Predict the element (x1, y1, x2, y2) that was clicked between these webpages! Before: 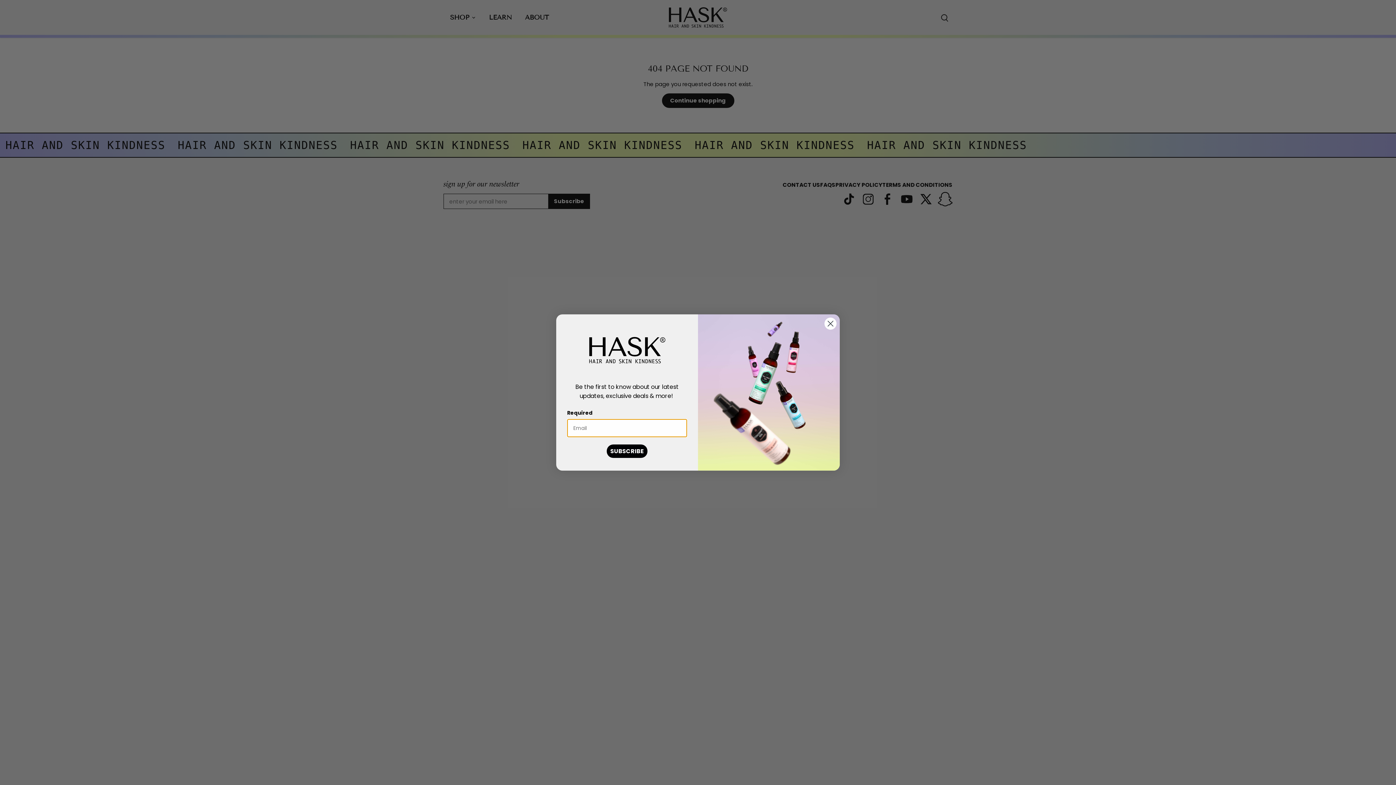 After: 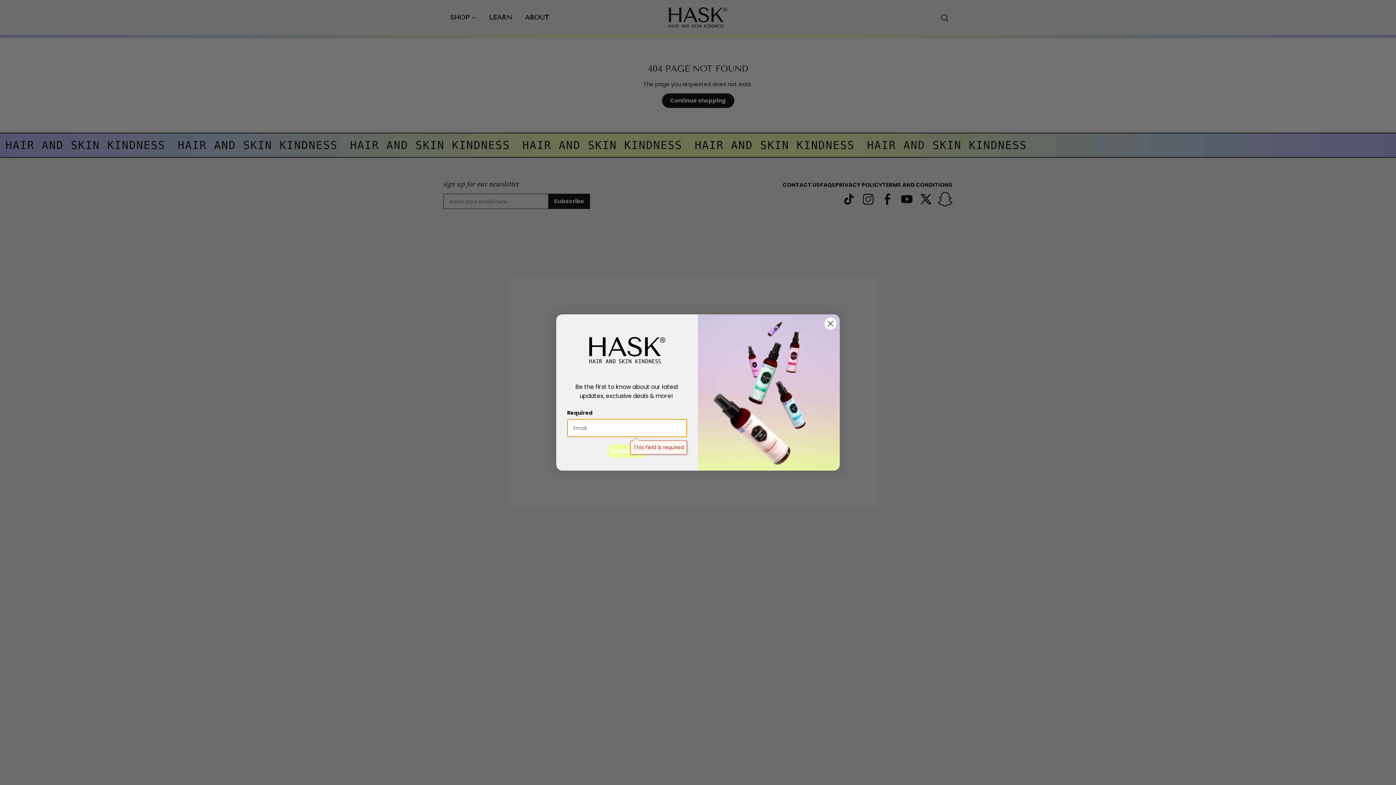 Action: label: SUBSCRIBE bbox: (606, 444, 647, 458)